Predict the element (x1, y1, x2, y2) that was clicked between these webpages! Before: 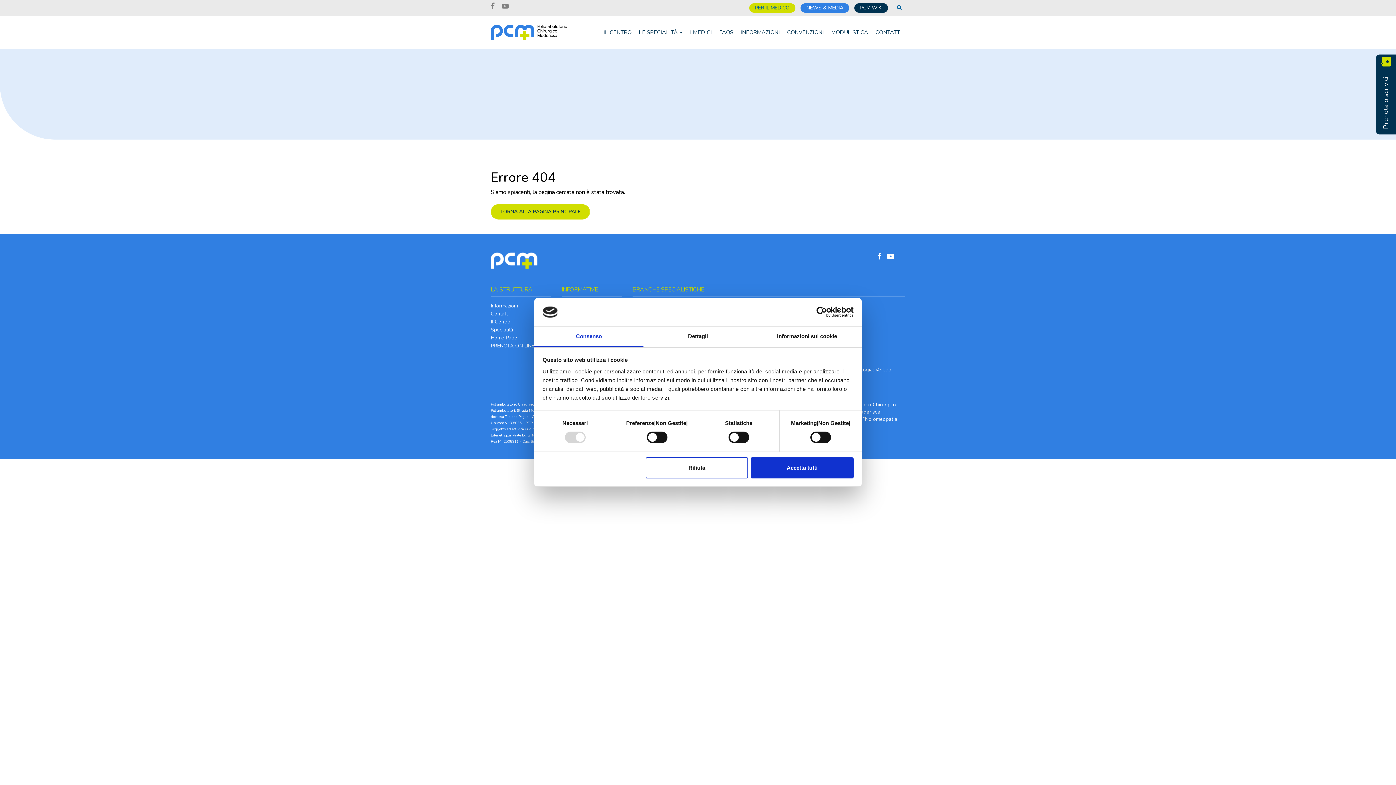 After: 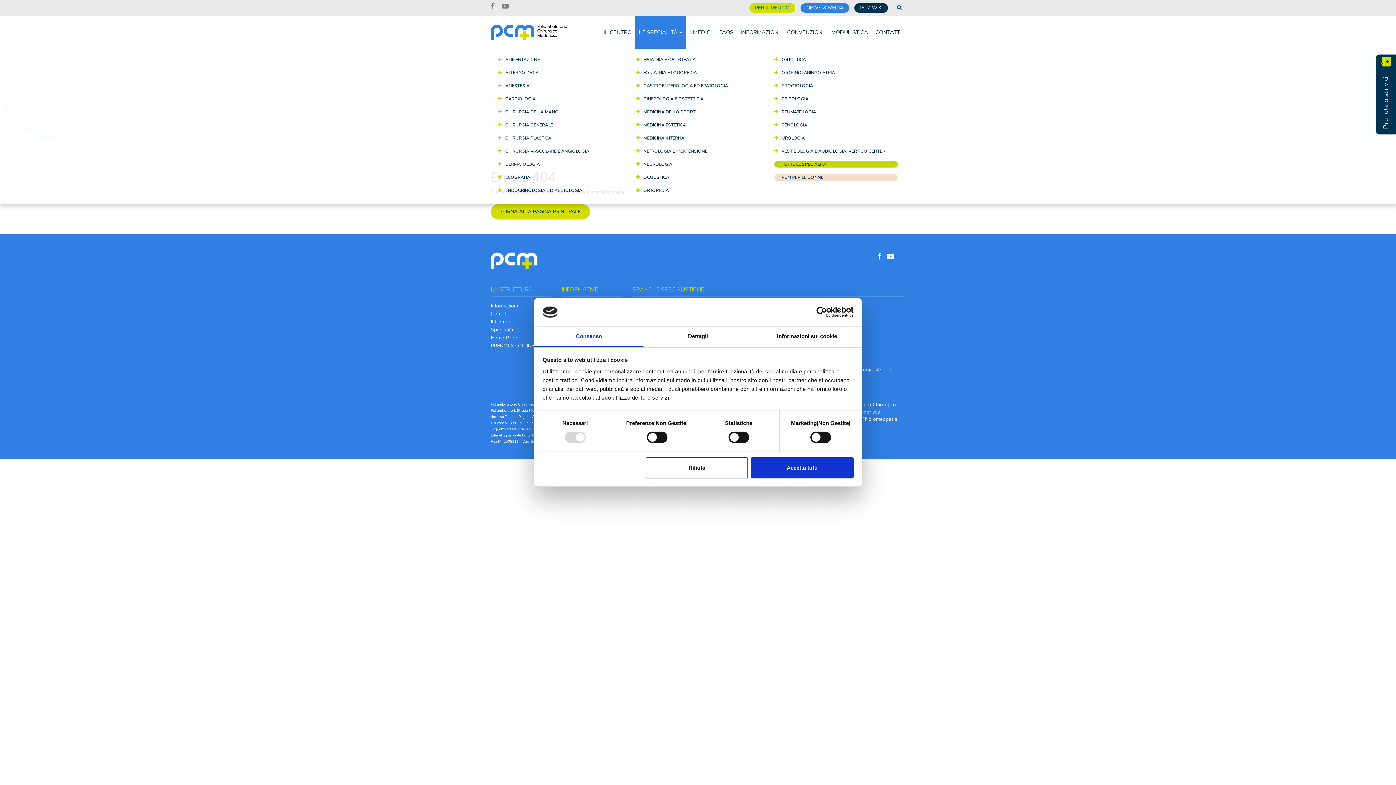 Action: label: LE SPECIALITÀ  bbox: (635, 16, 686, 48)